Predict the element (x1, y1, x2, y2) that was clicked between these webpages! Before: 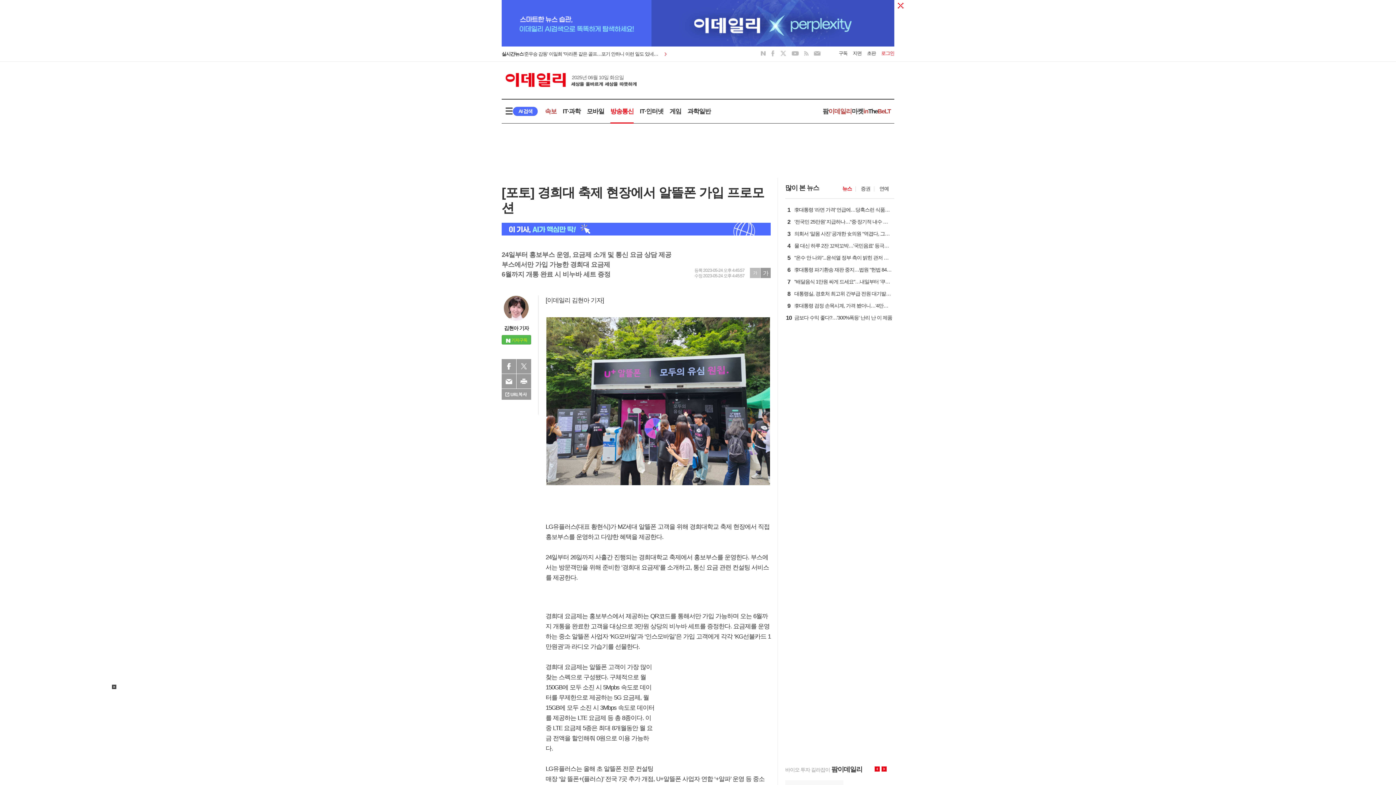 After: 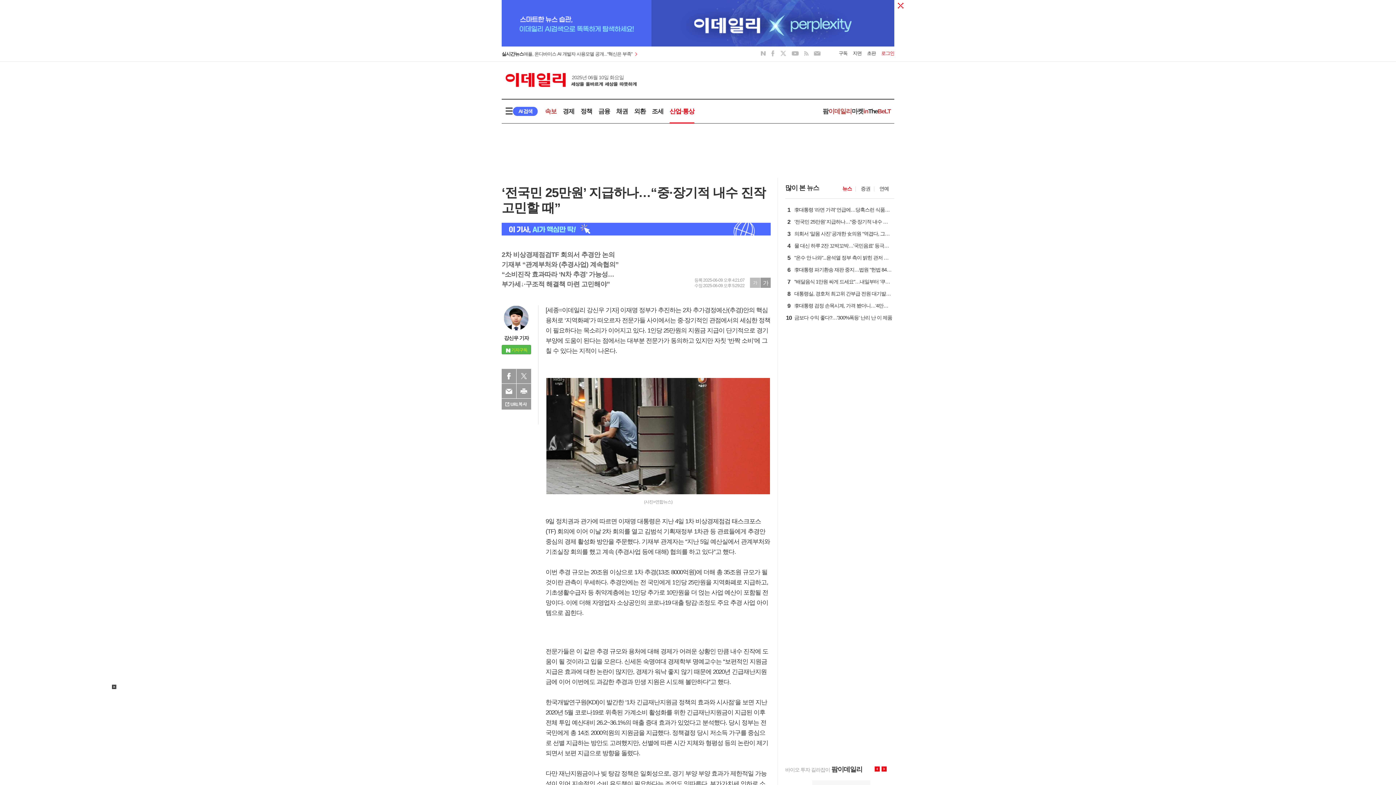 Action: bbox: (792, 220, 892, 226) label: 2
‘전국민 25만원’ 지급하나…“중·장기적 내수 진작 고민할 때”